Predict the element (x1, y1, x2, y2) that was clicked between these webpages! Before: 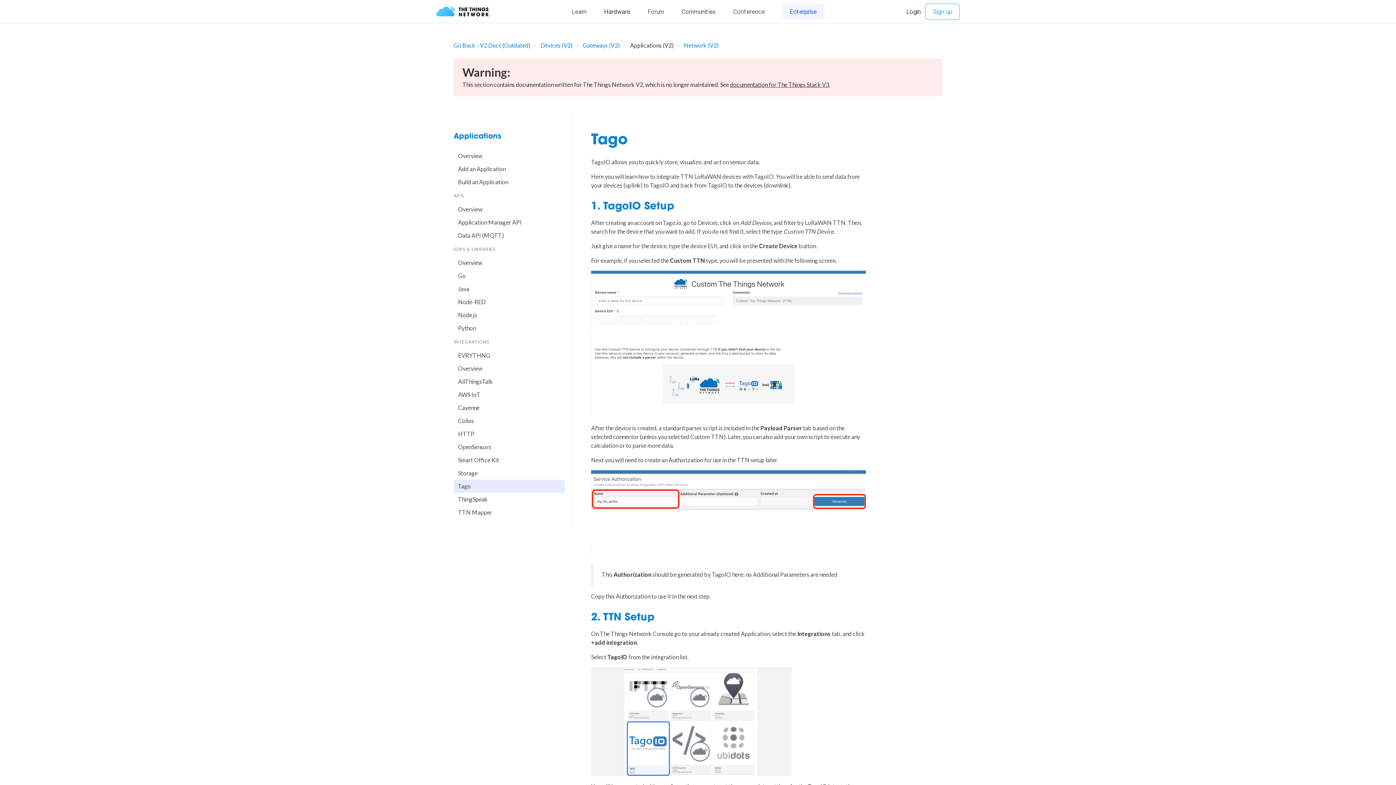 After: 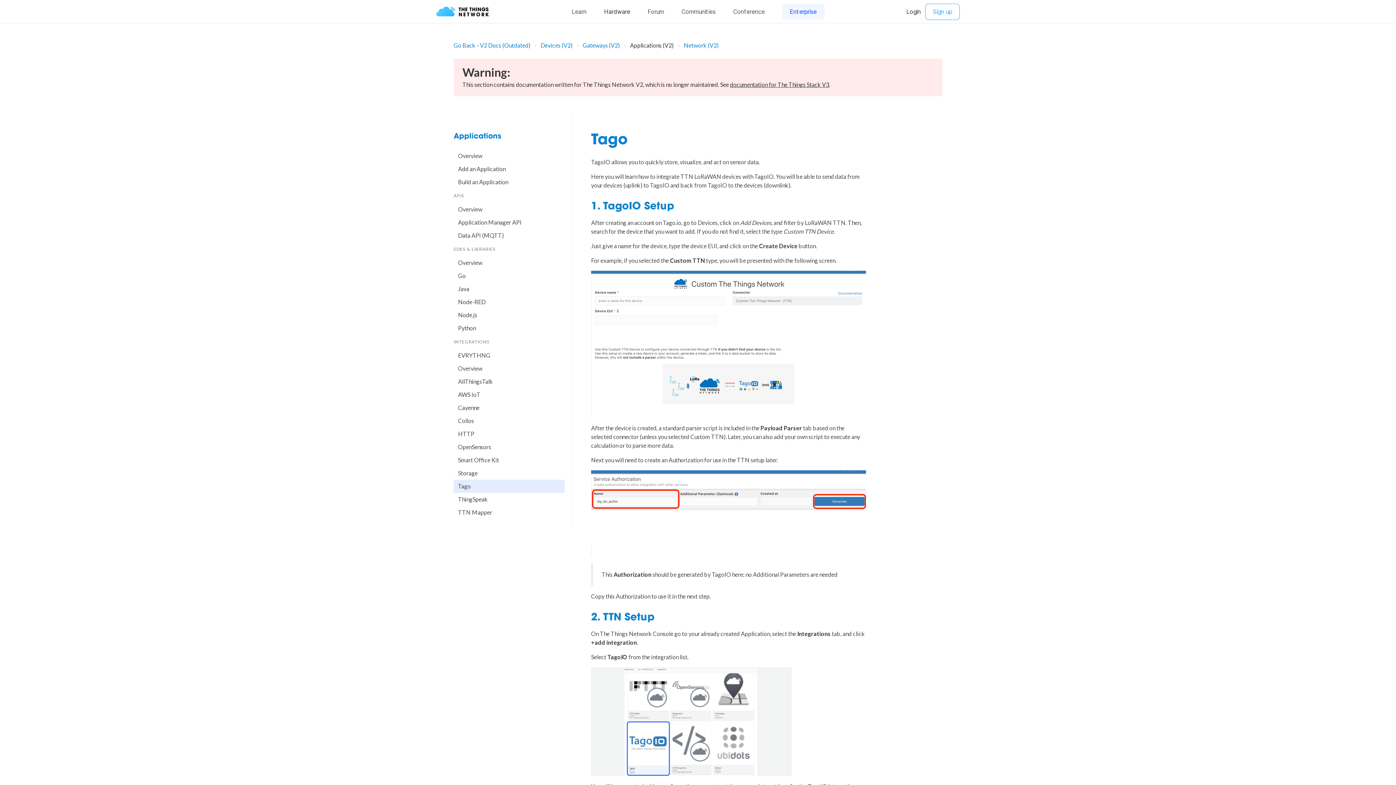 Action: bbox: (453, 480, 564, 493) label: Tago